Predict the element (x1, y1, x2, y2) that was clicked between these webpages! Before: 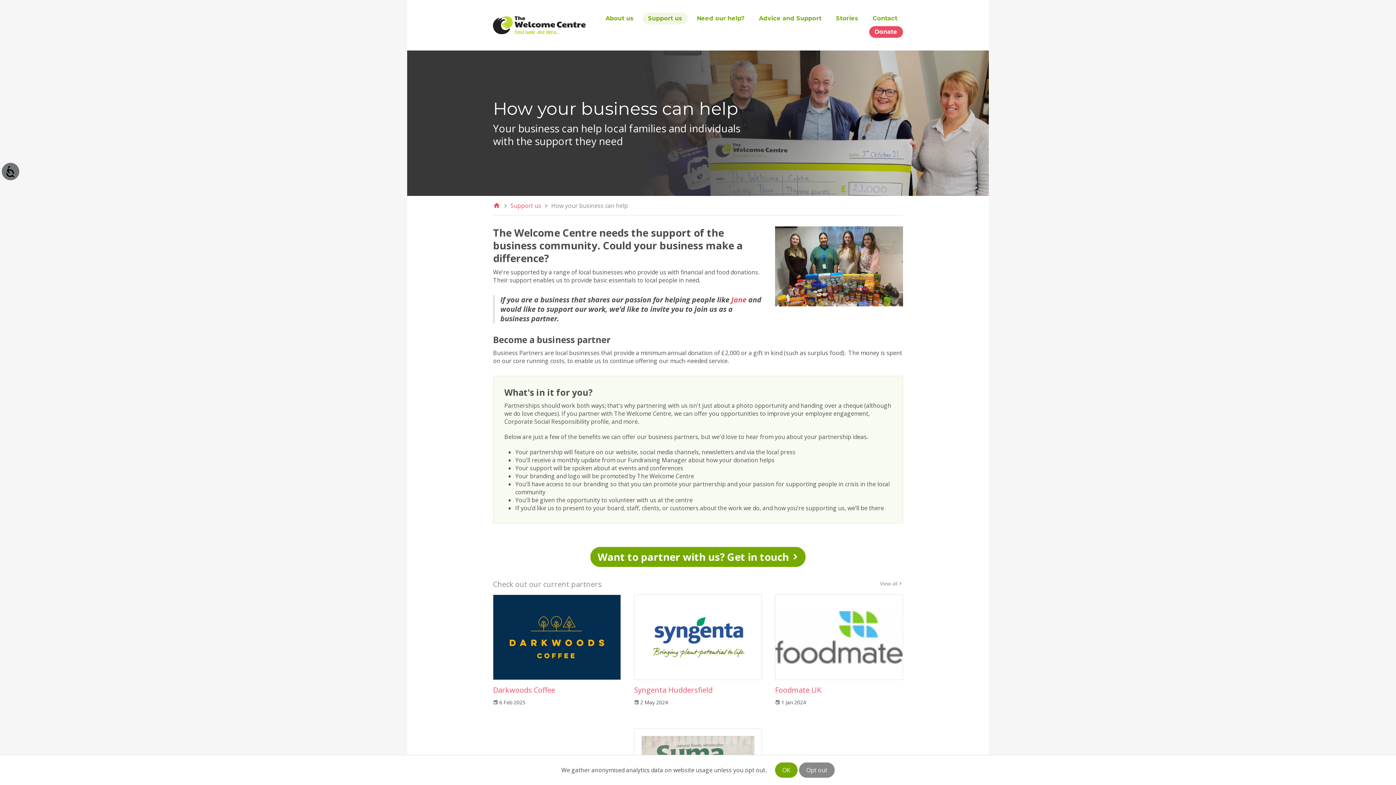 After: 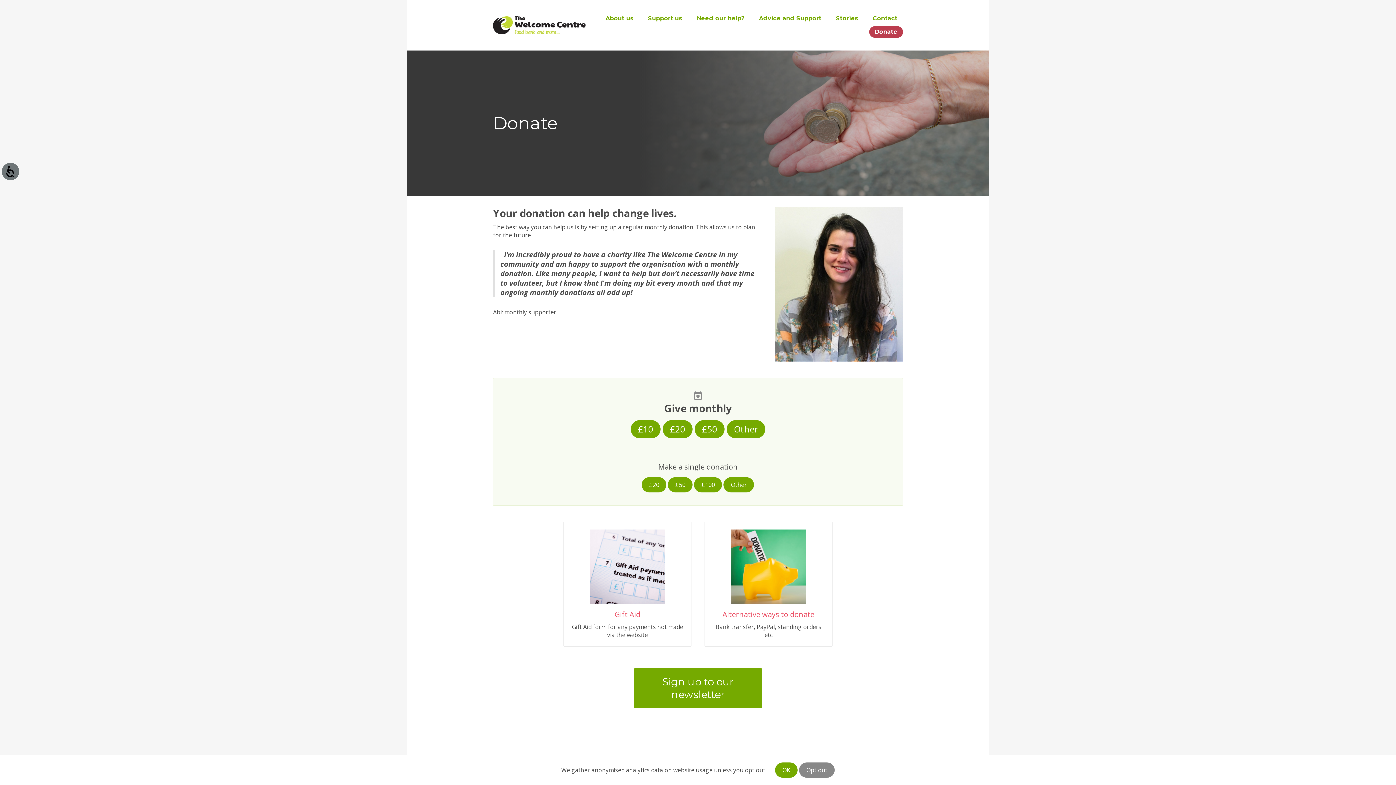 Action: bbox: (869, 26, 903, 37) label: Donate